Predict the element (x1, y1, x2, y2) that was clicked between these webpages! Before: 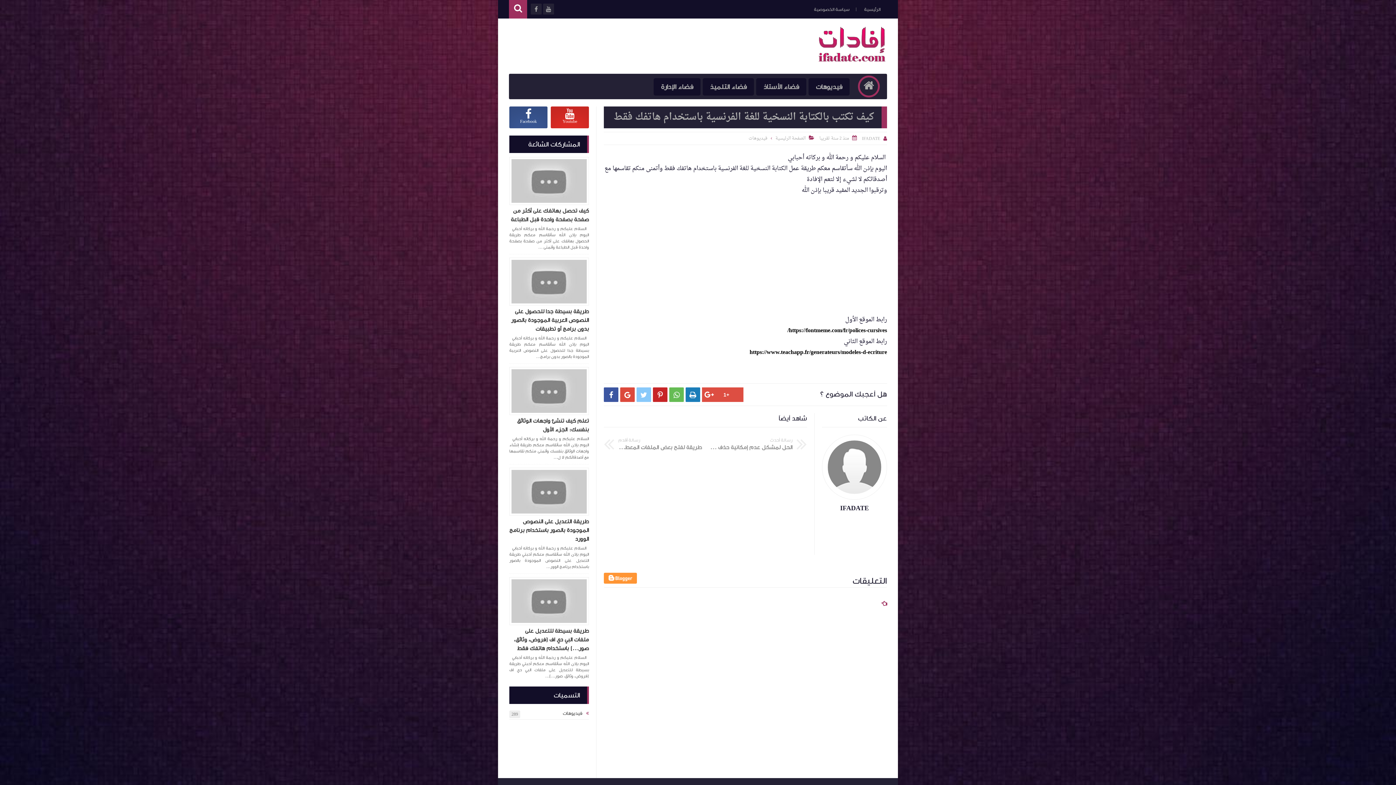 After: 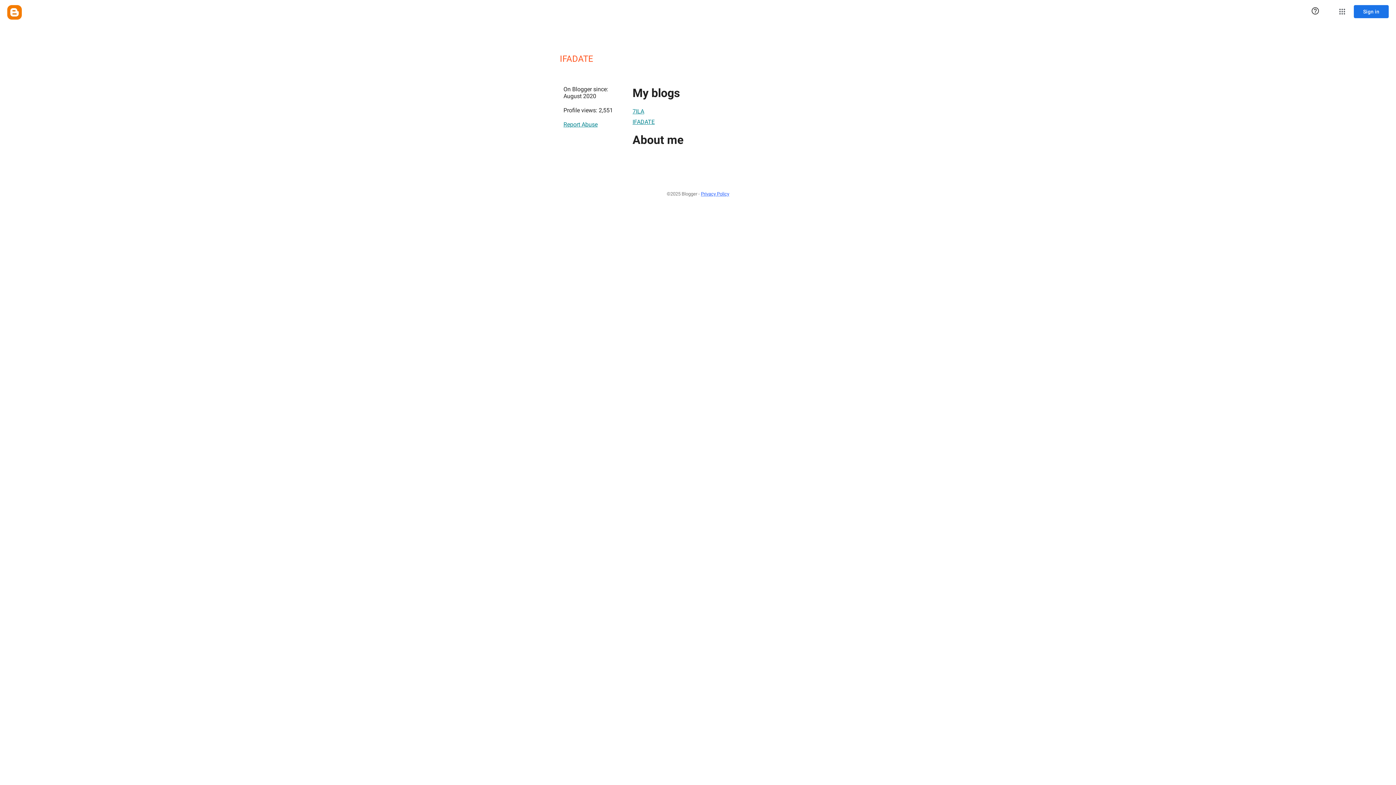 Action: label: IFADATE bbox: (822, 503, 887, 513)